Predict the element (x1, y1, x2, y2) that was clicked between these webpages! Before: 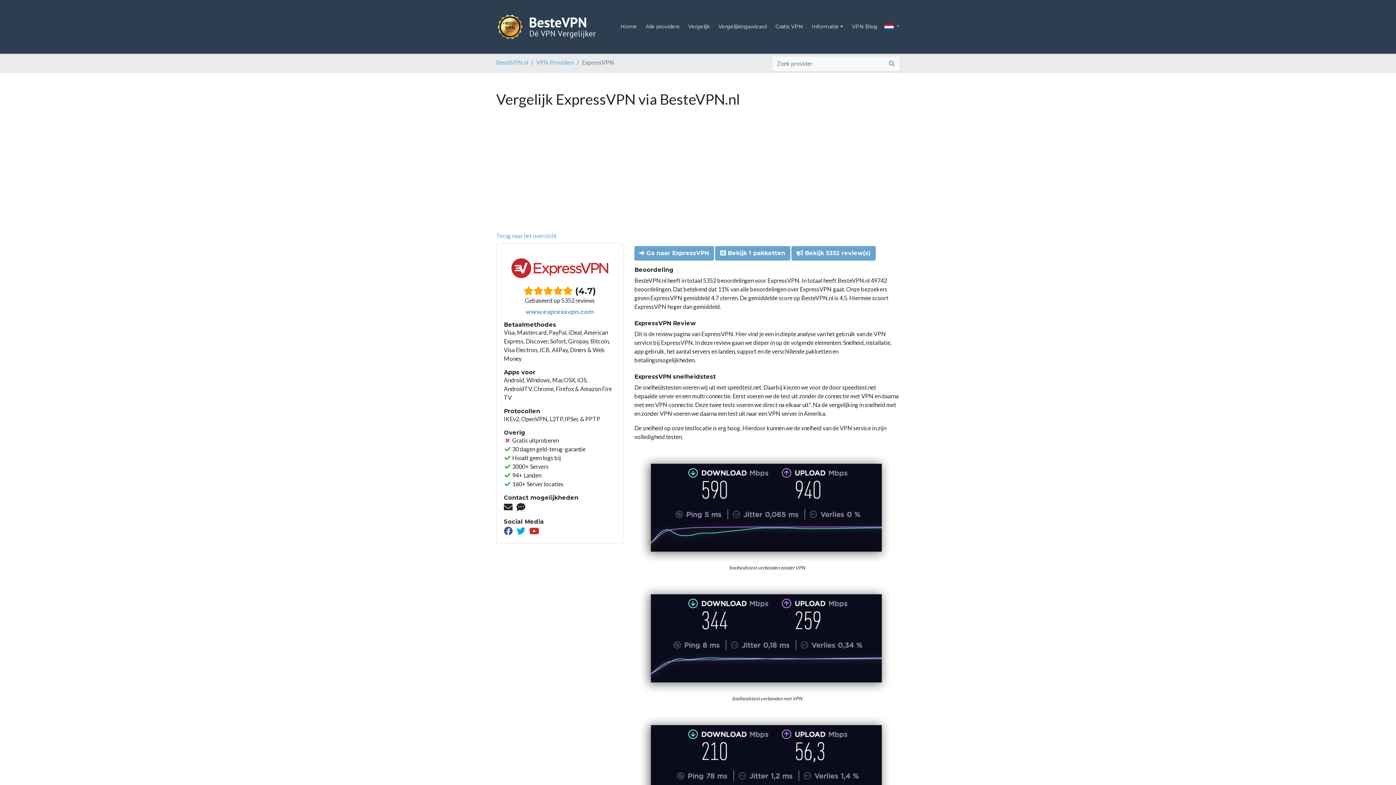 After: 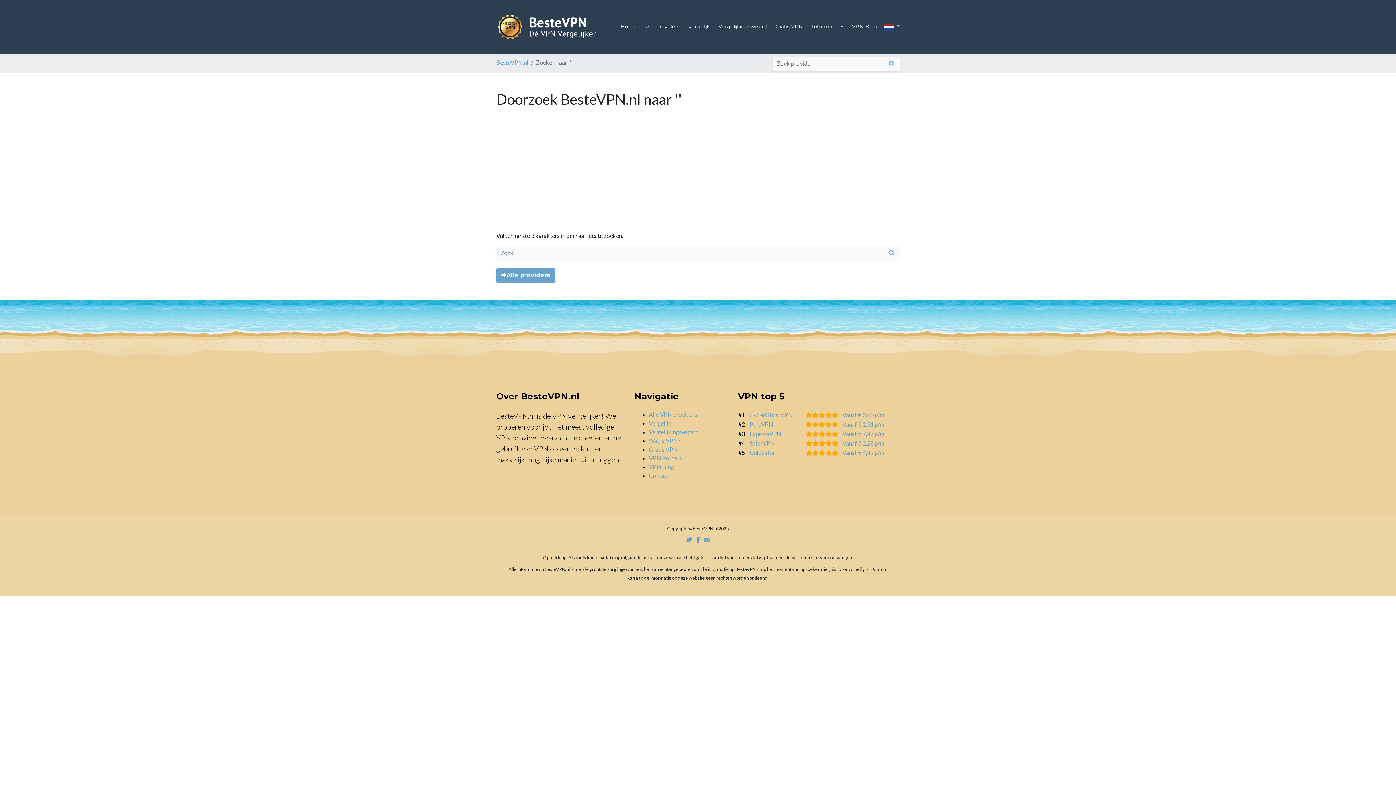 Action: bbox: (884, 56, 900, 71)